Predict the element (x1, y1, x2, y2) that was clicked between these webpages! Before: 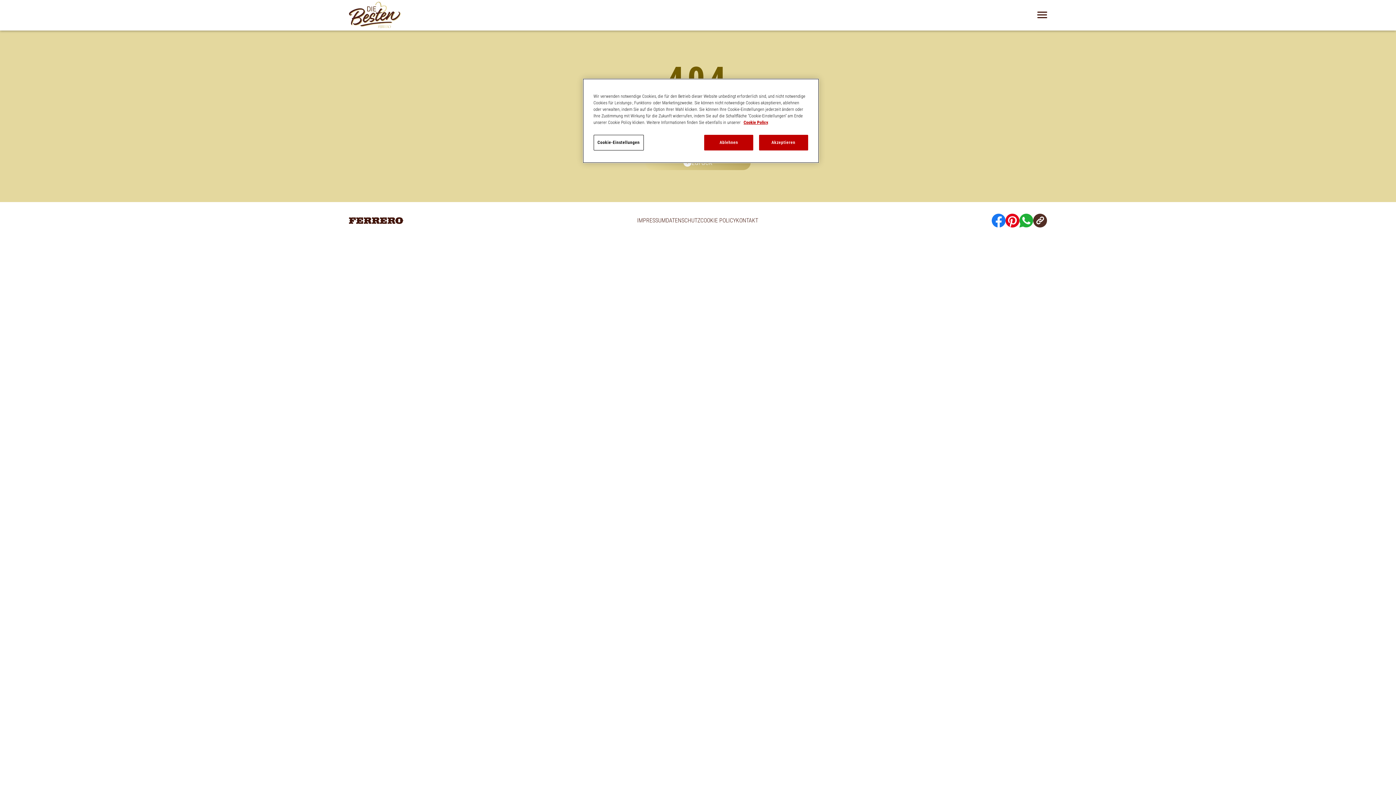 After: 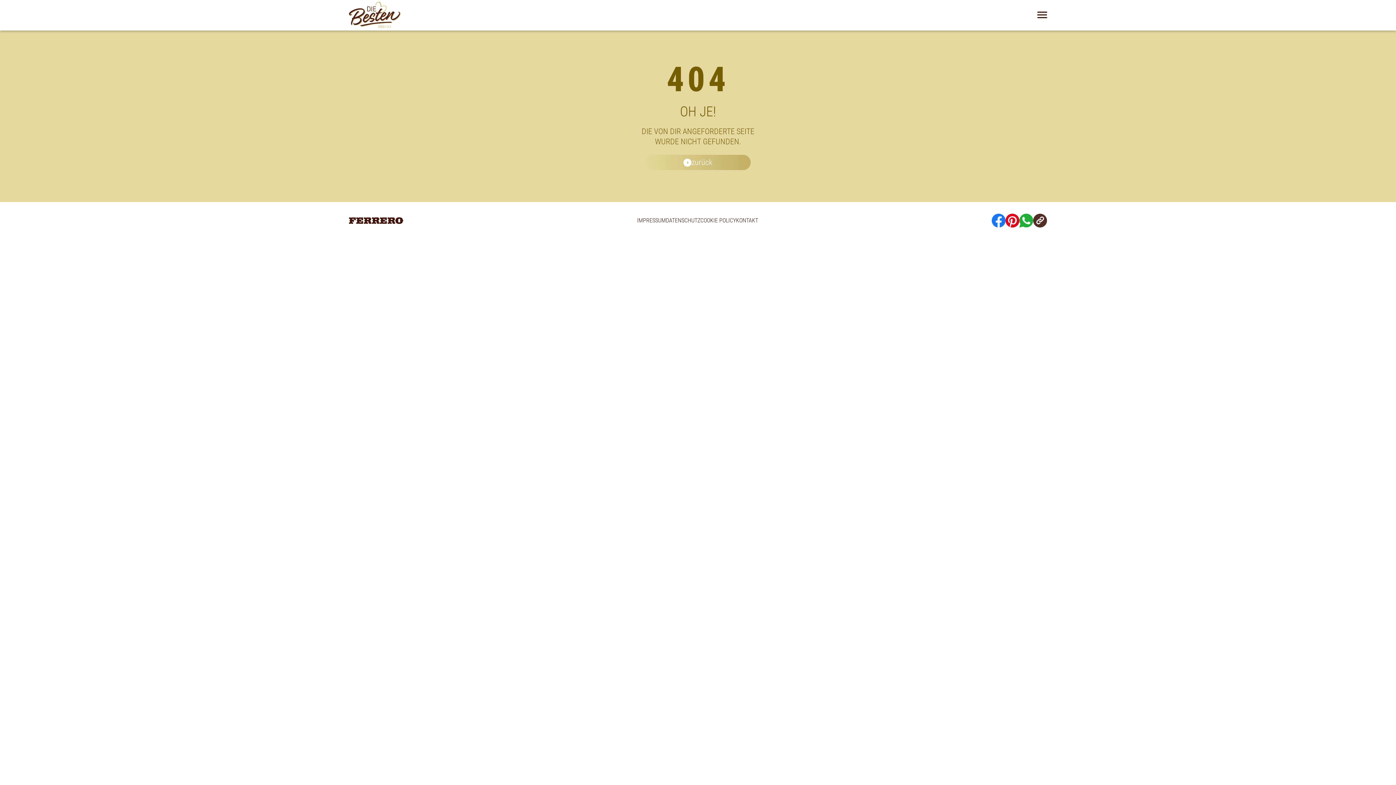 Action: bbox: (759, 134, 808, 150) label: Akzeptieren